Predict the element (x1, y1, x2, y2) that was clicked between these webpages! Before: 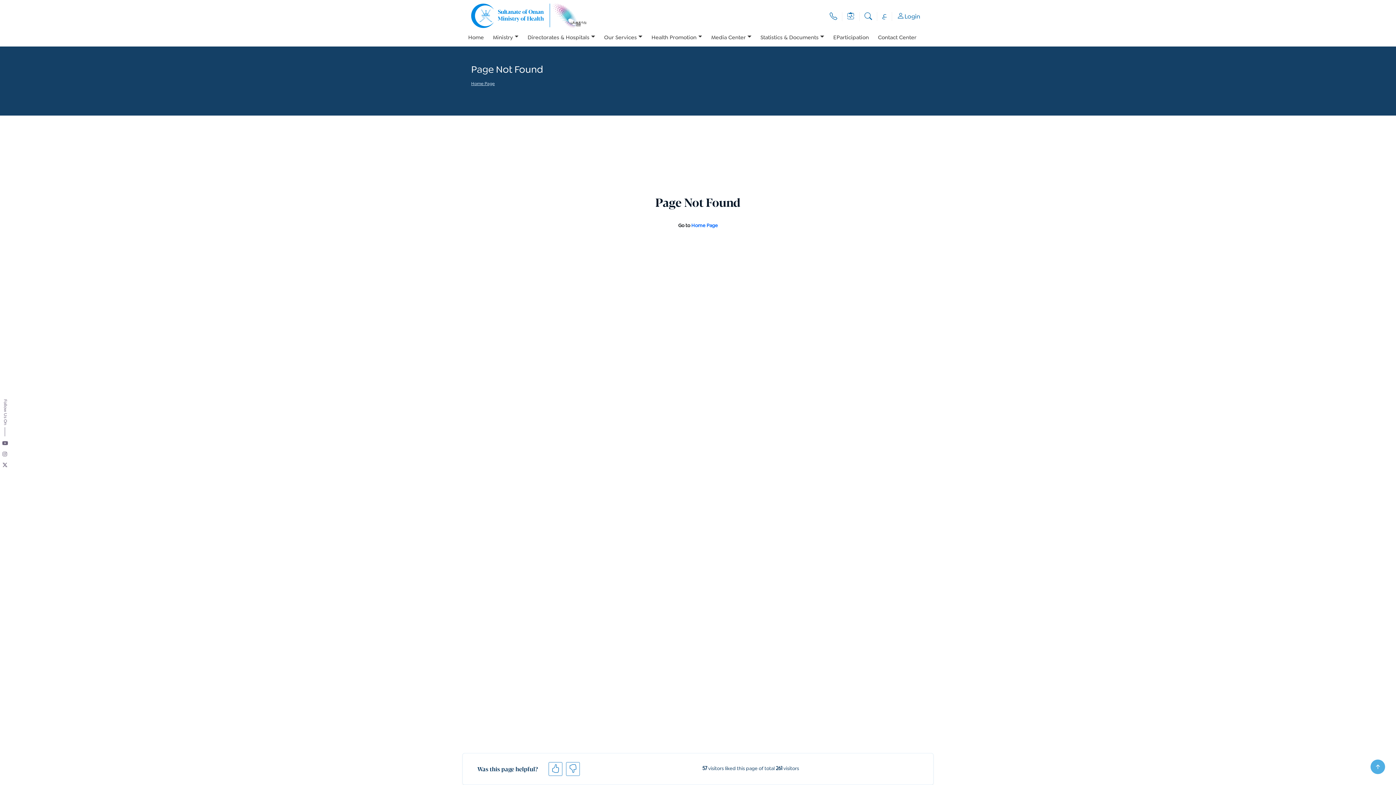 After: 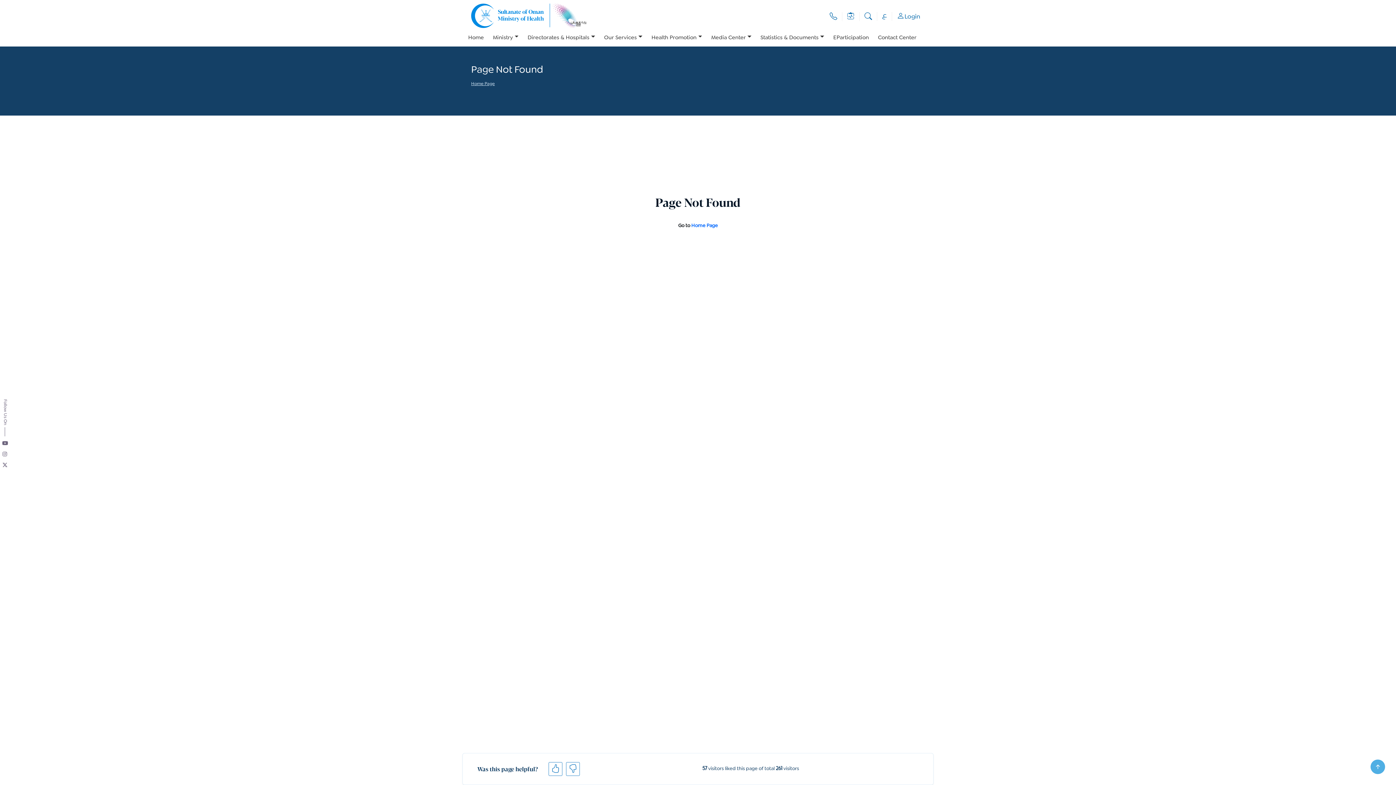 Action: bbox: (0, 438, 10, 449)